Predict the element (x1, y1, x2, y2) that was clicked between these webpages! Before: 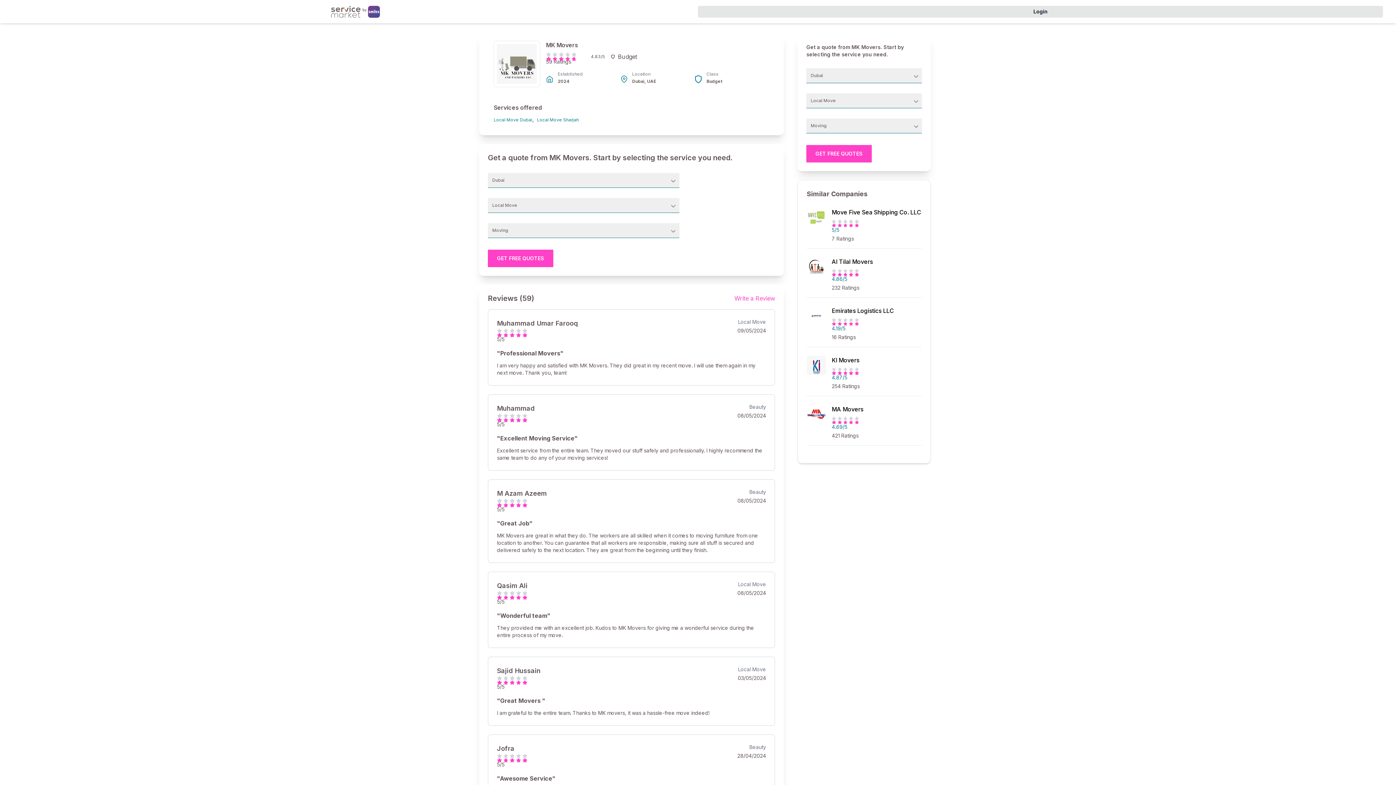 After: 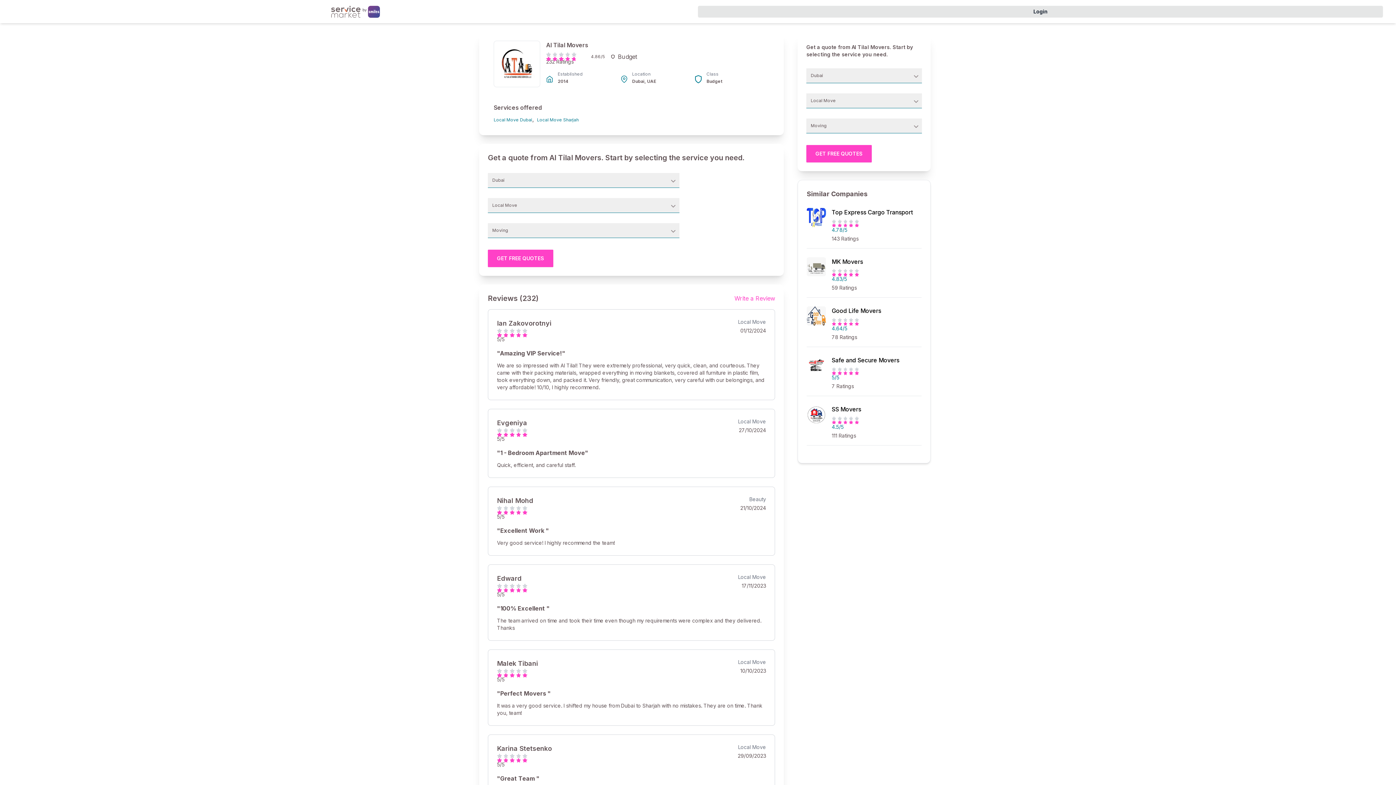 Action: bbox: (831, 258, 873, 265) label: Al Tilal Movers